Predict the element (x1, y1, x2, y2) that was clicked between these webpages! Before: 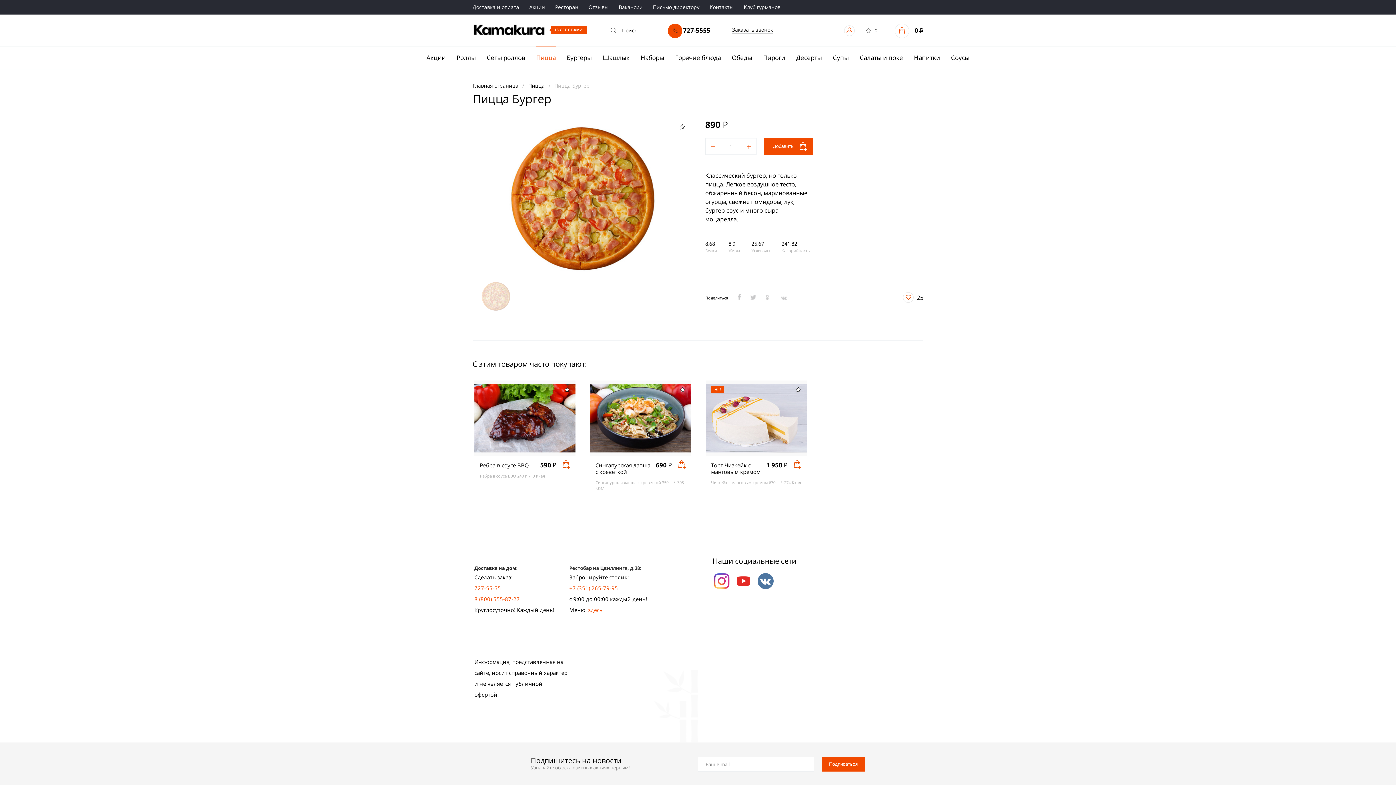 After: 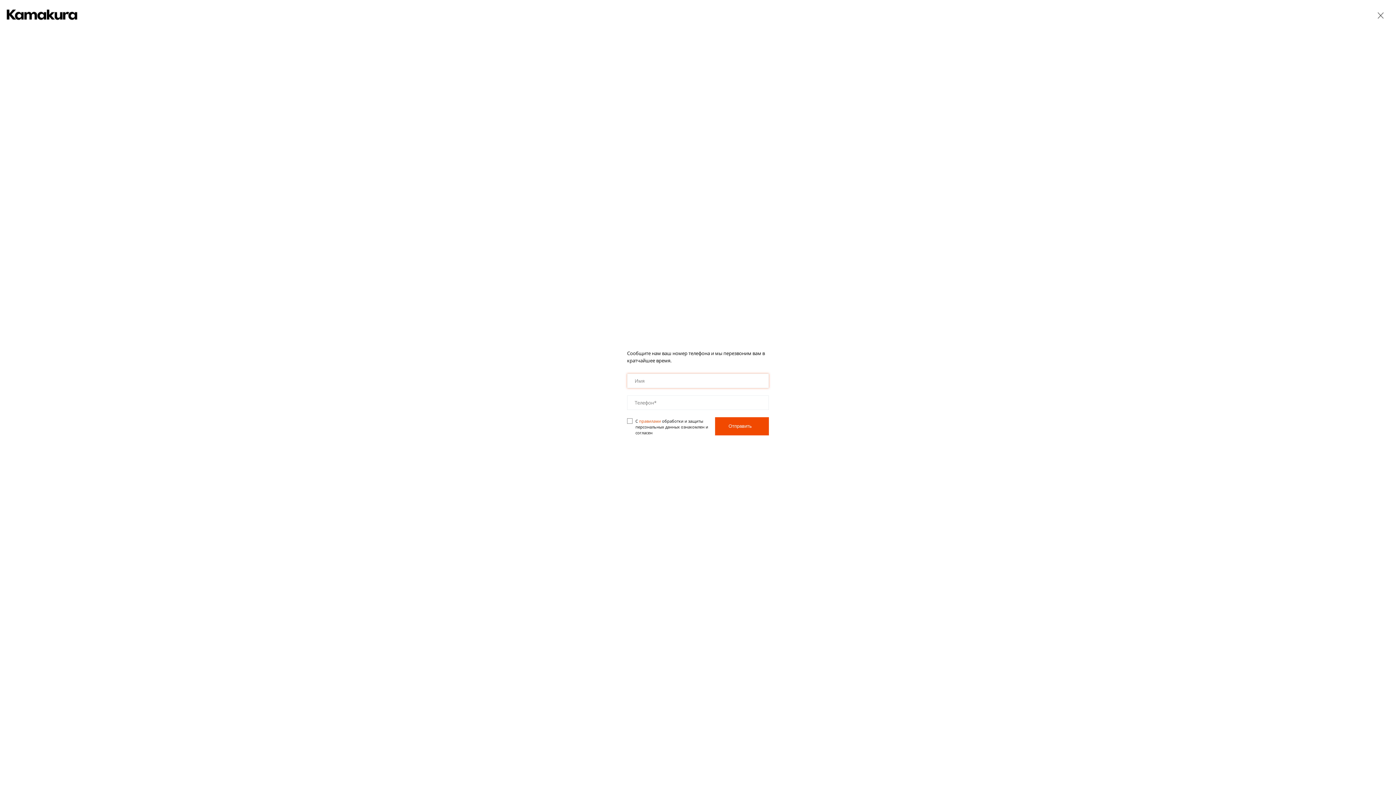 Action: label: Заказать звонок bbox: (732, 26, 773, 33)